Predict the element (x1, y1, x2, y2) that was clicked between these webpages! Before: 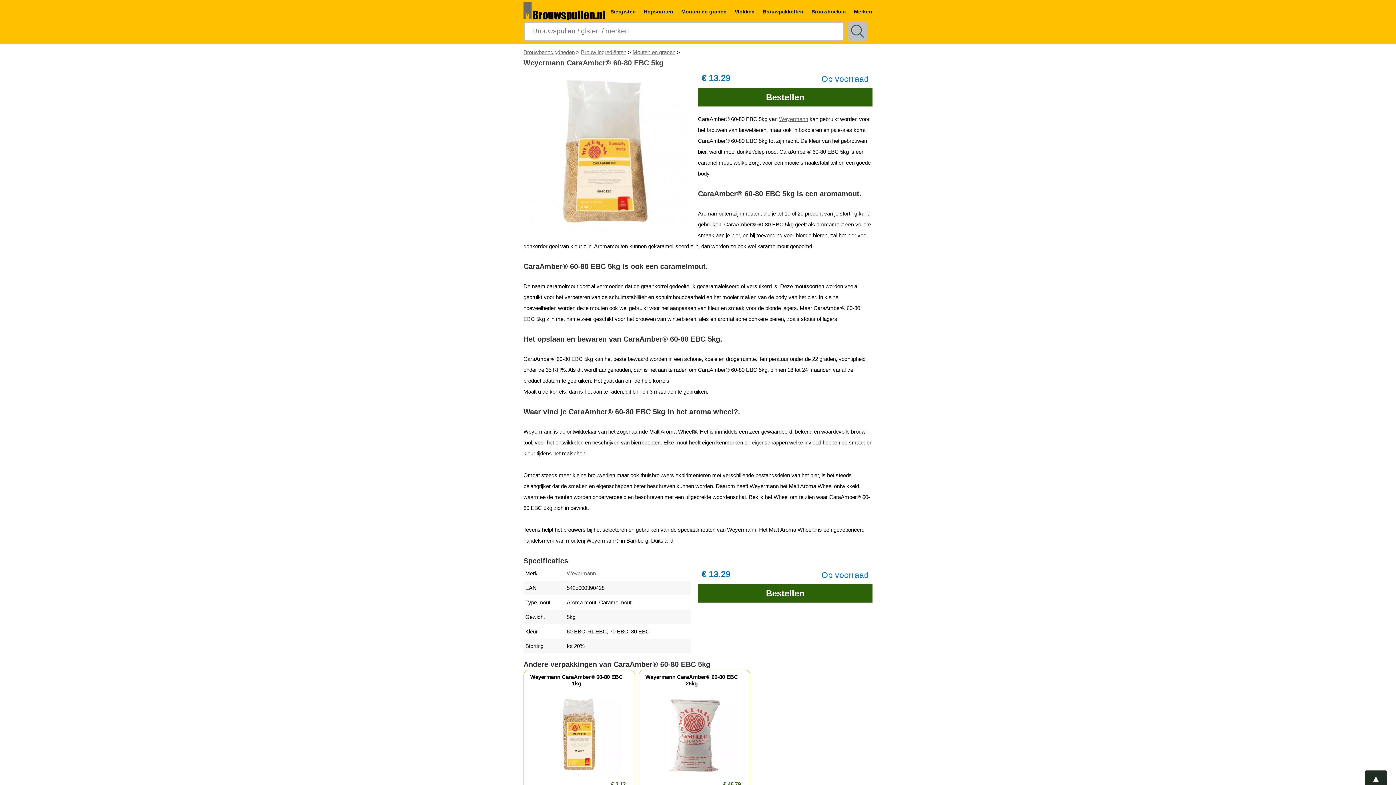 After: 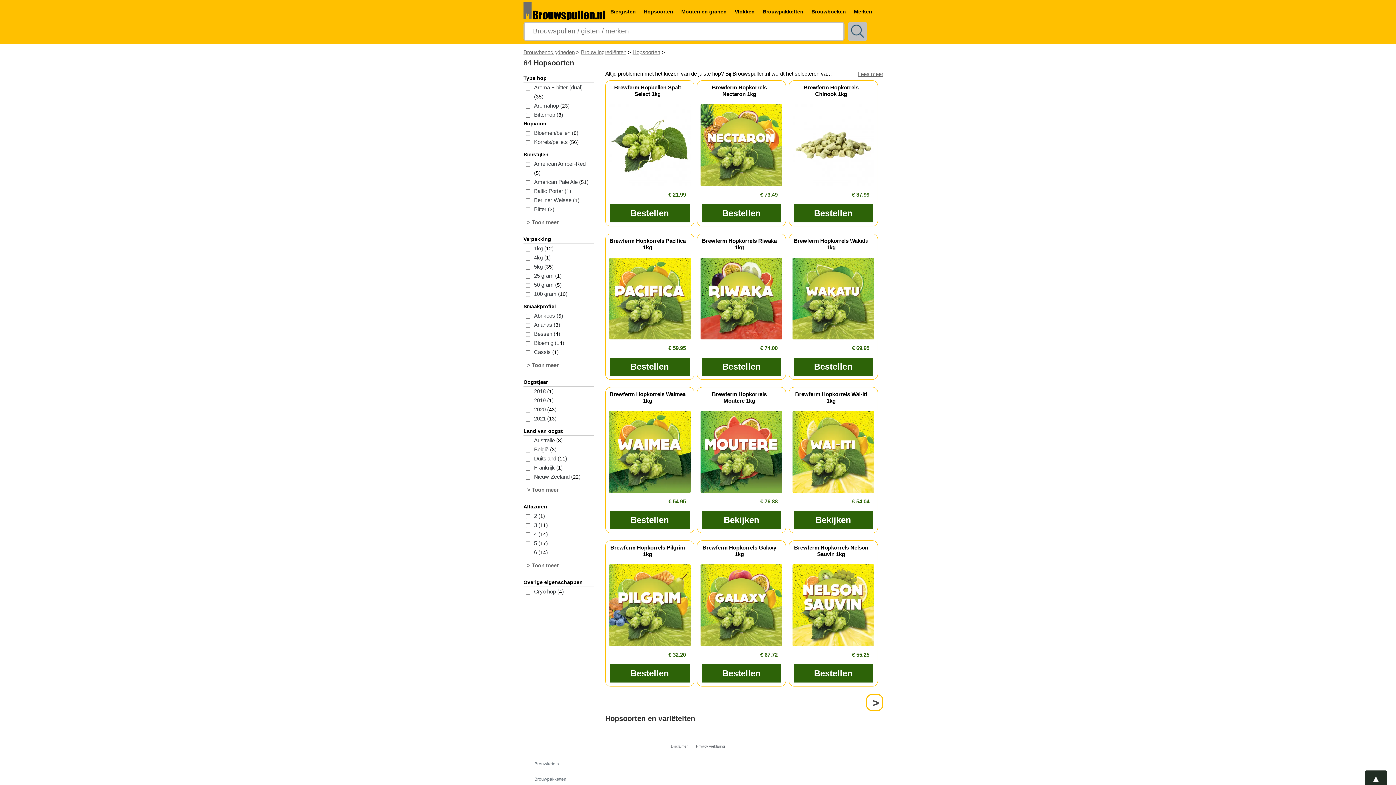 Action: label: Hopsoorten bbox: (640, 4, 677, 18)